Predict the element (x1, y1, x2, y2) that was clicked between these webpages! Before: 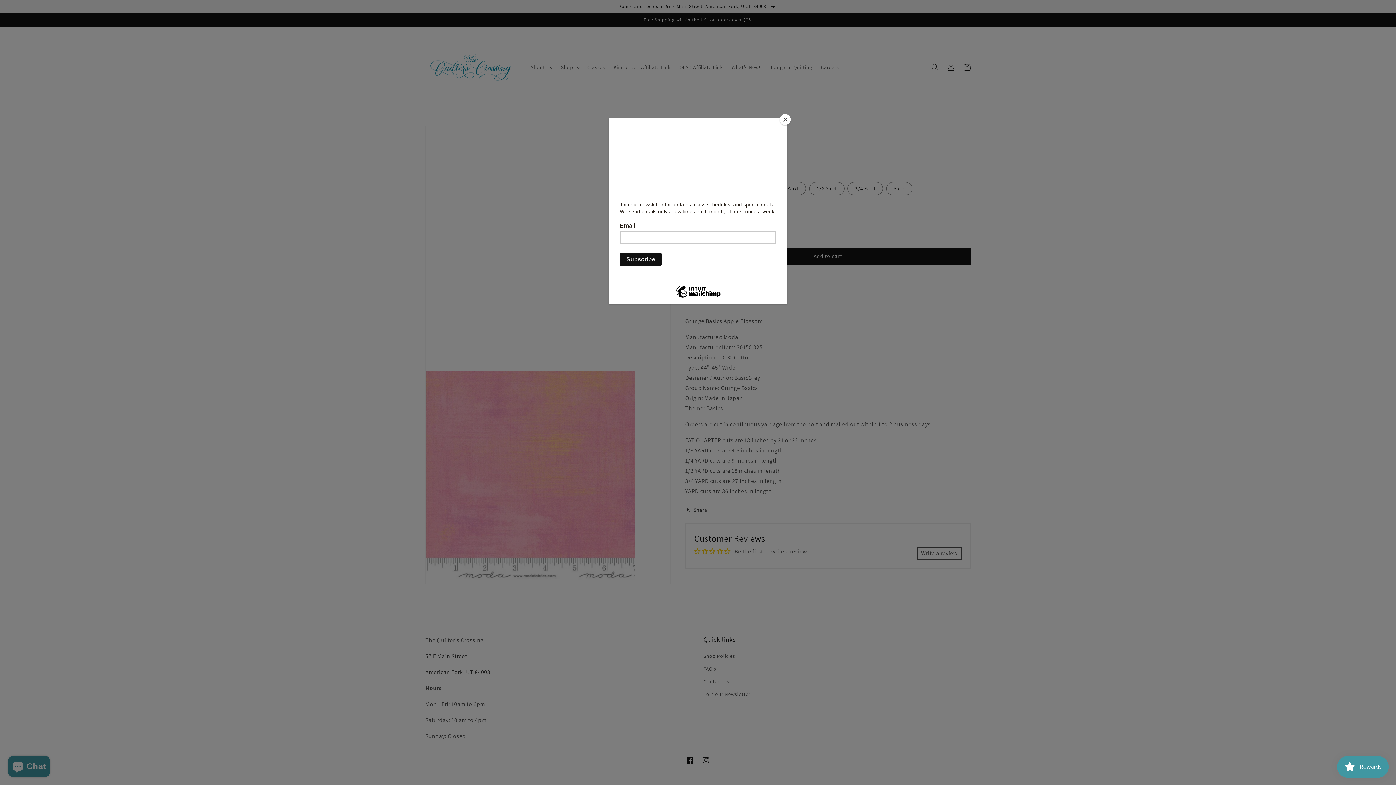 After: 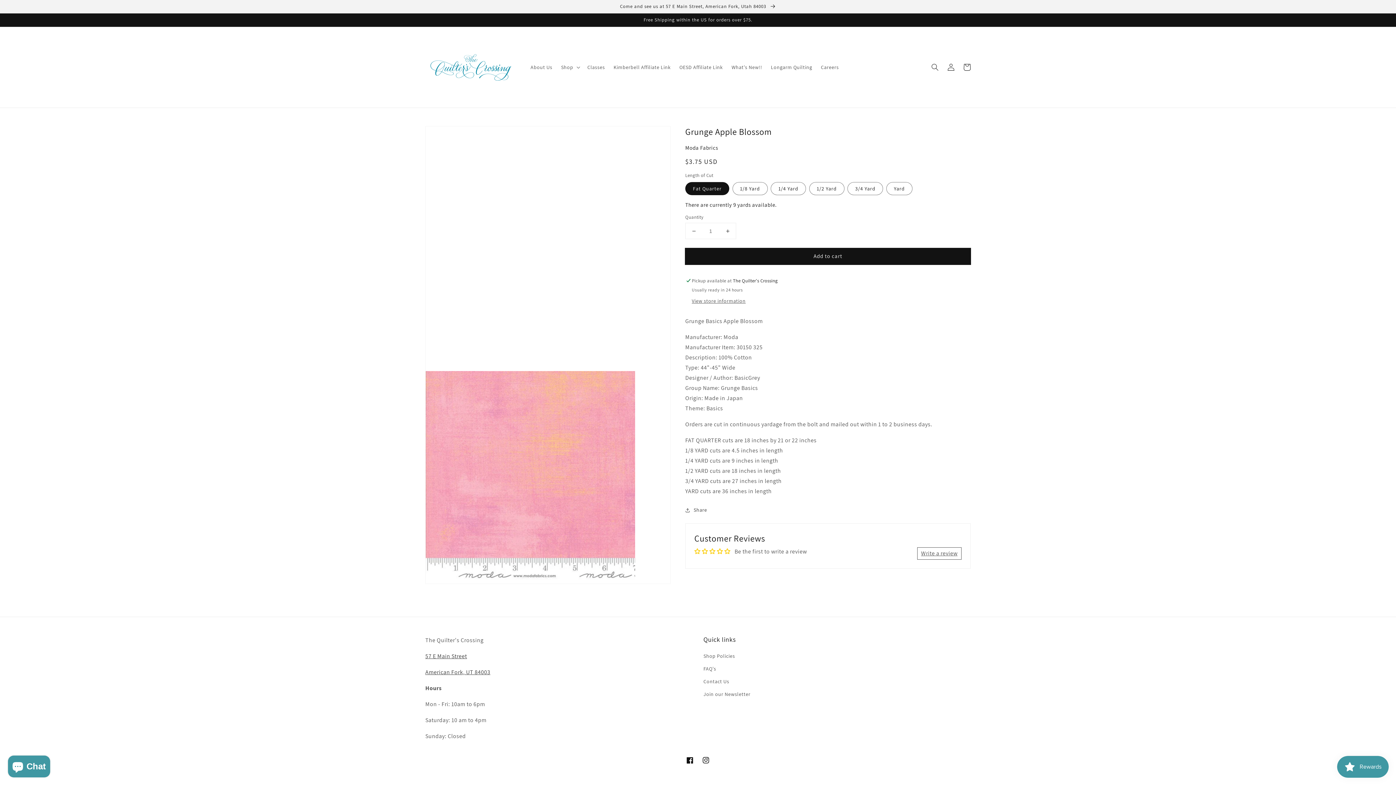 Action: bbox: (780, 114, 790, 125) label: Close